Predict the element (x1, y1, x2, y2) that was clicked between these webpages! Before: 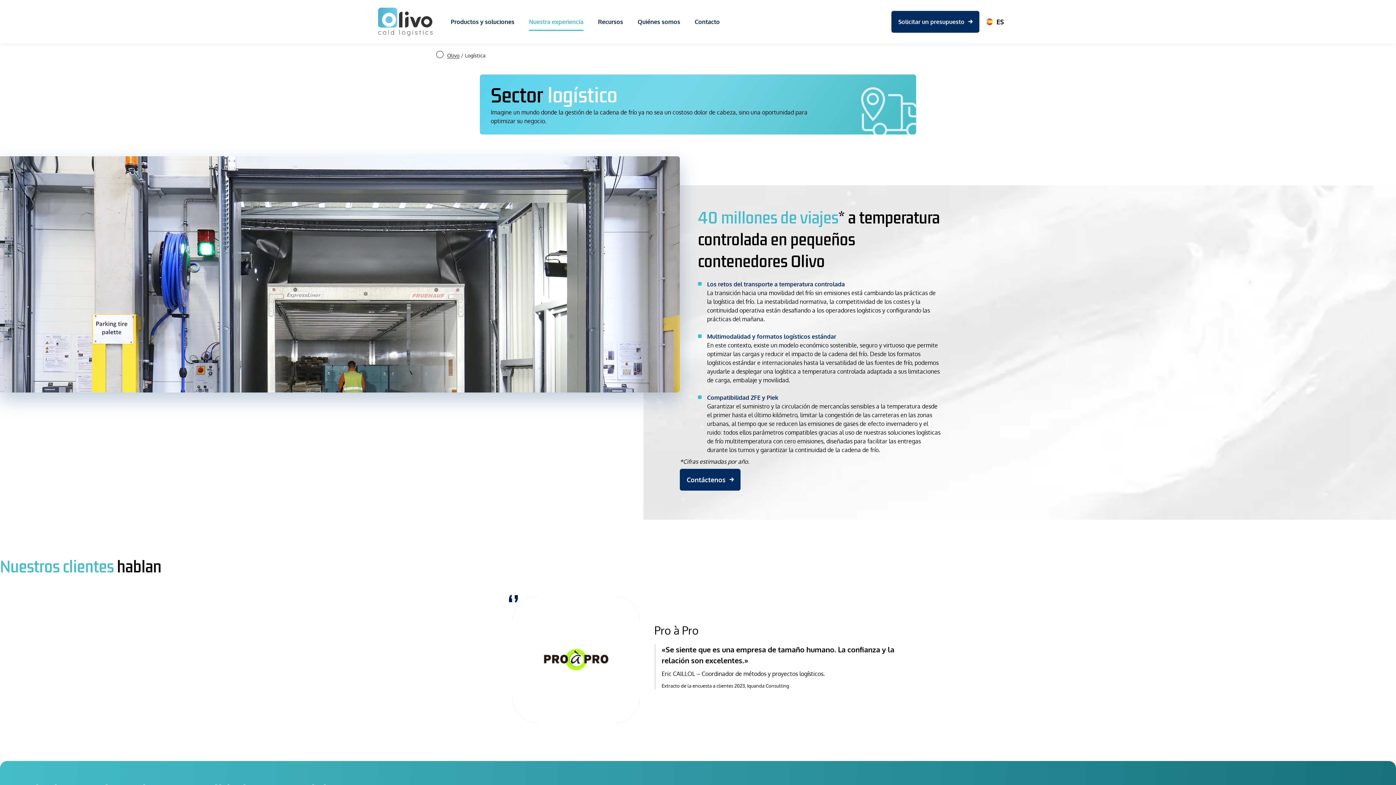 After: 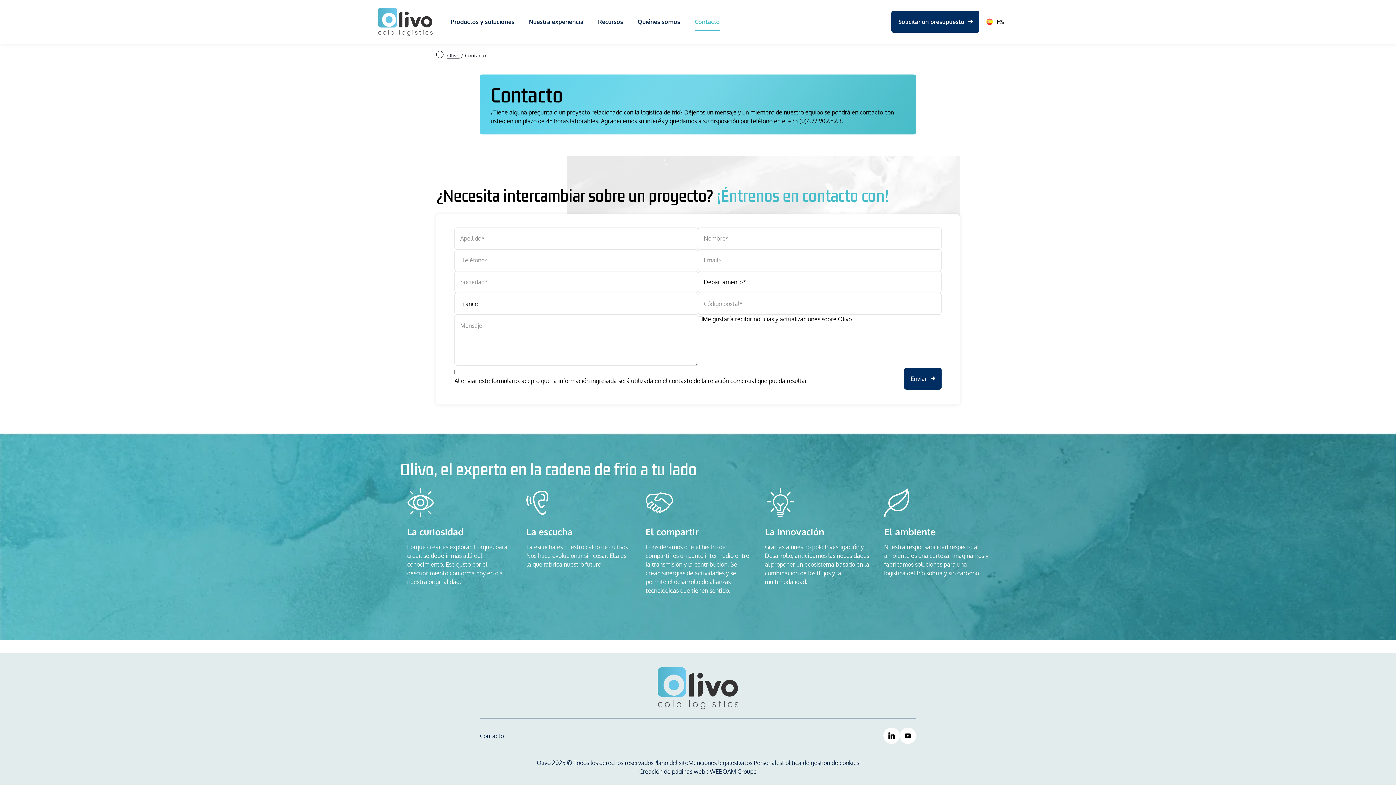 Action: bbox: (680, 469, 740, 490) label: Contáctenos